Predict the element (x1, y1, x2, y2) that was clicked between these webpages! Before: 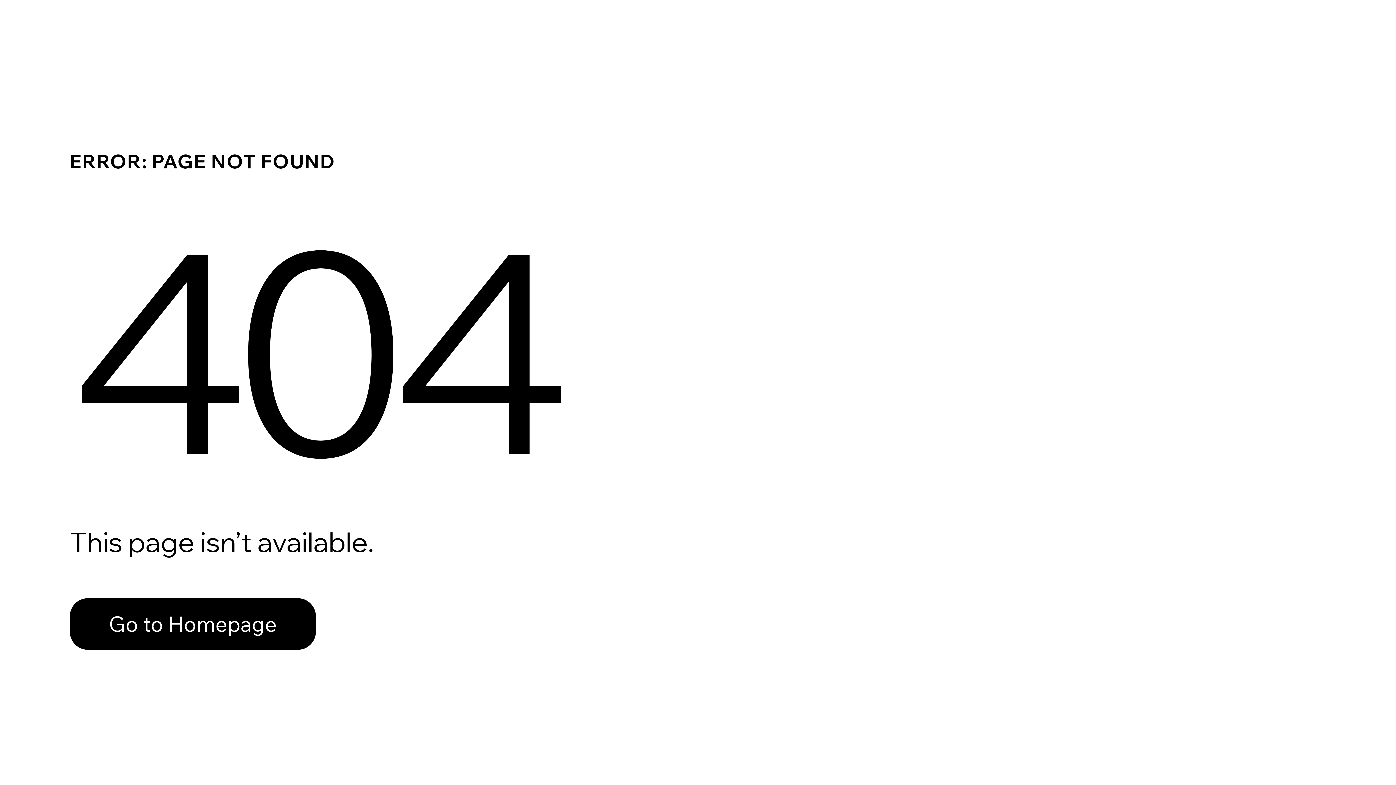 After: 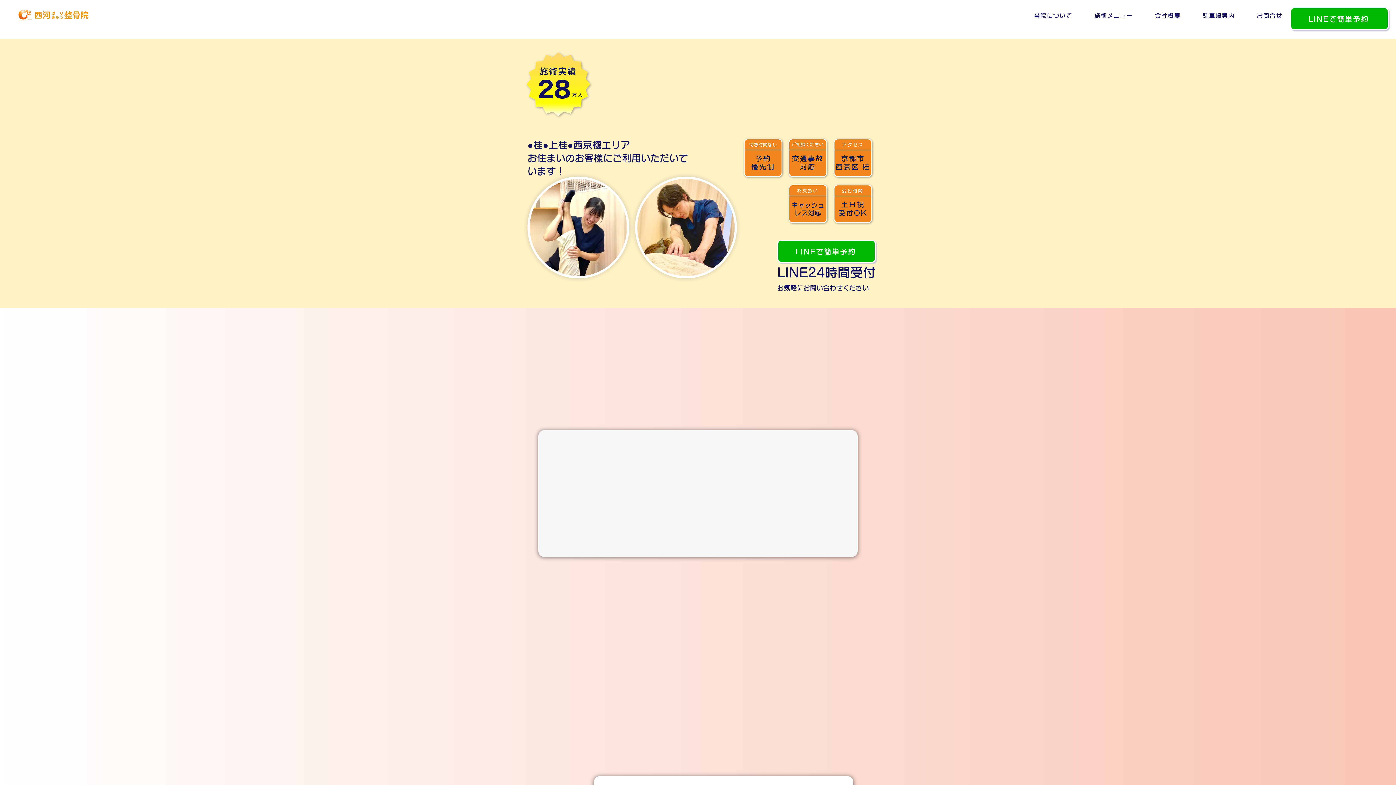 Action: bbox: (69, 582, 768, 659) label: Go to Homepage